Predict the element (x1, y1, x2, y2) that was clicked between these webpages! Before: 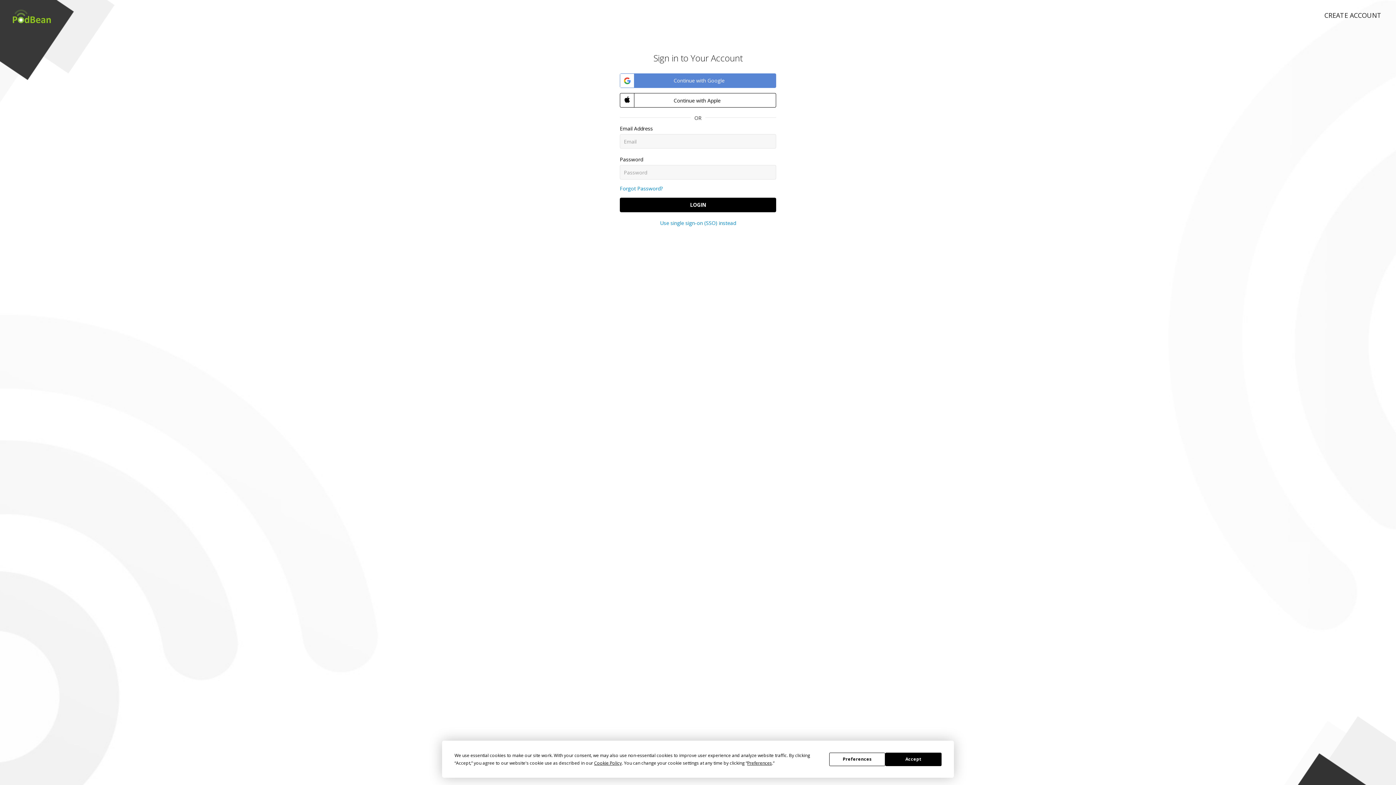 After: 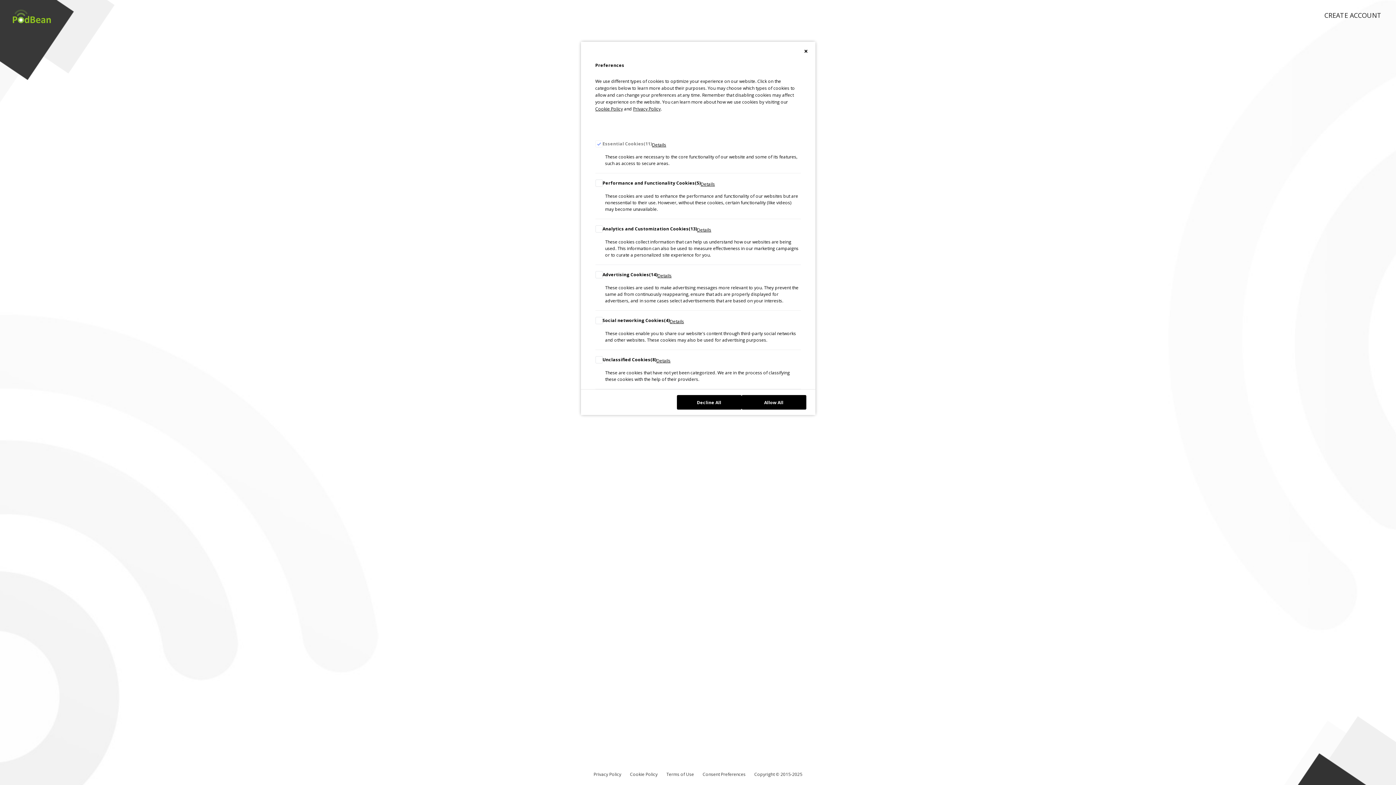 Action: bbox: (747, 760, 772, 766) label: Preferences